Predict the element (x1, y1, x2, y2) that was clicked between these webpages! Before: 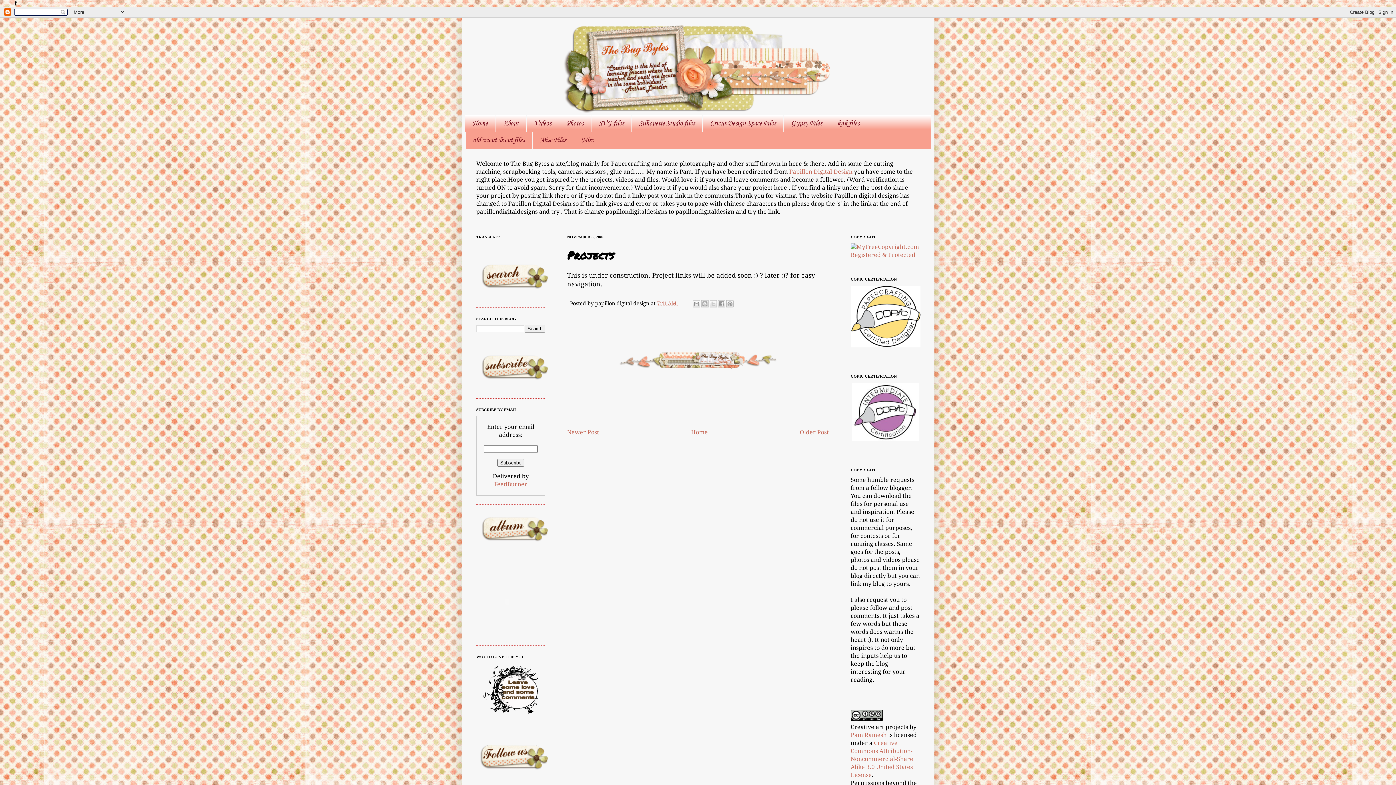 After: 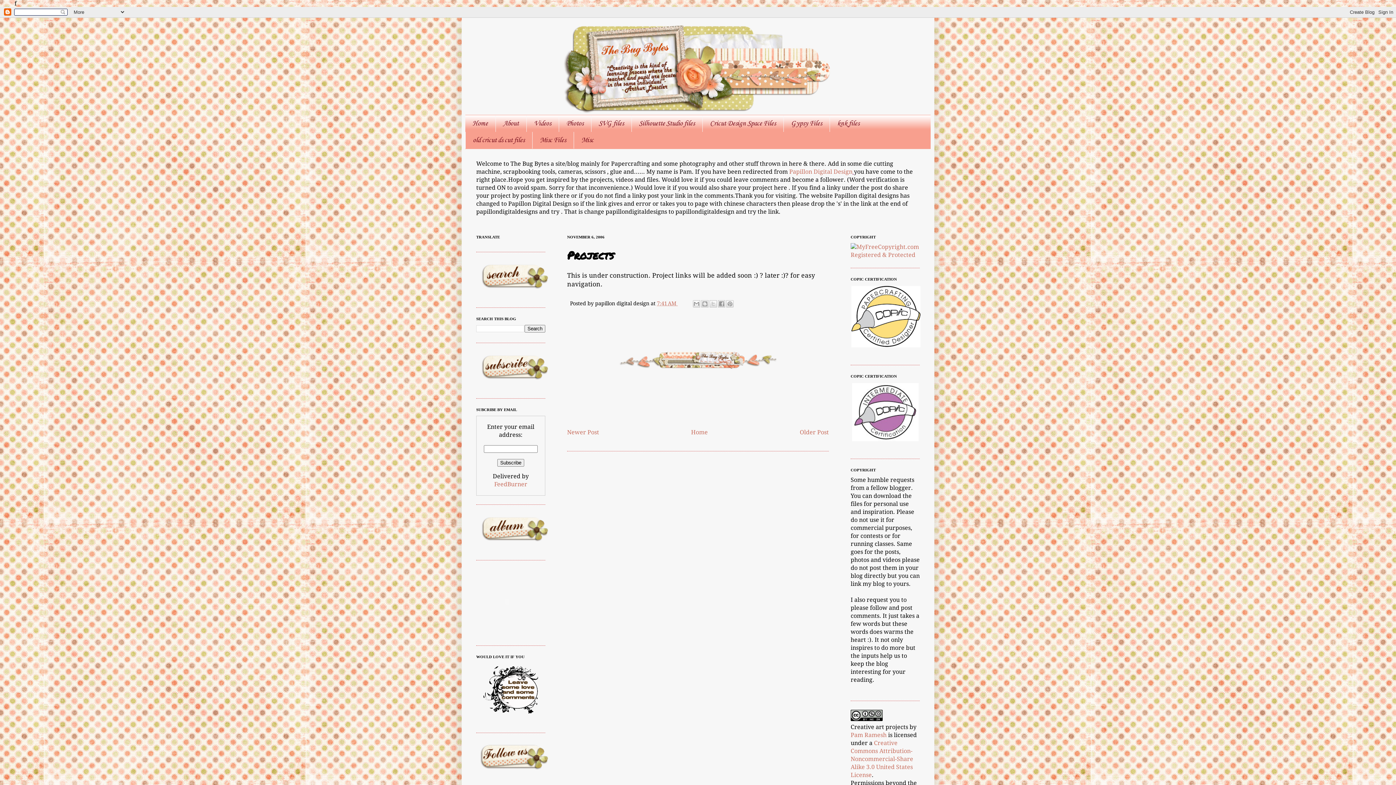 Action: label:   bbox: (852, 168, 854, 175)